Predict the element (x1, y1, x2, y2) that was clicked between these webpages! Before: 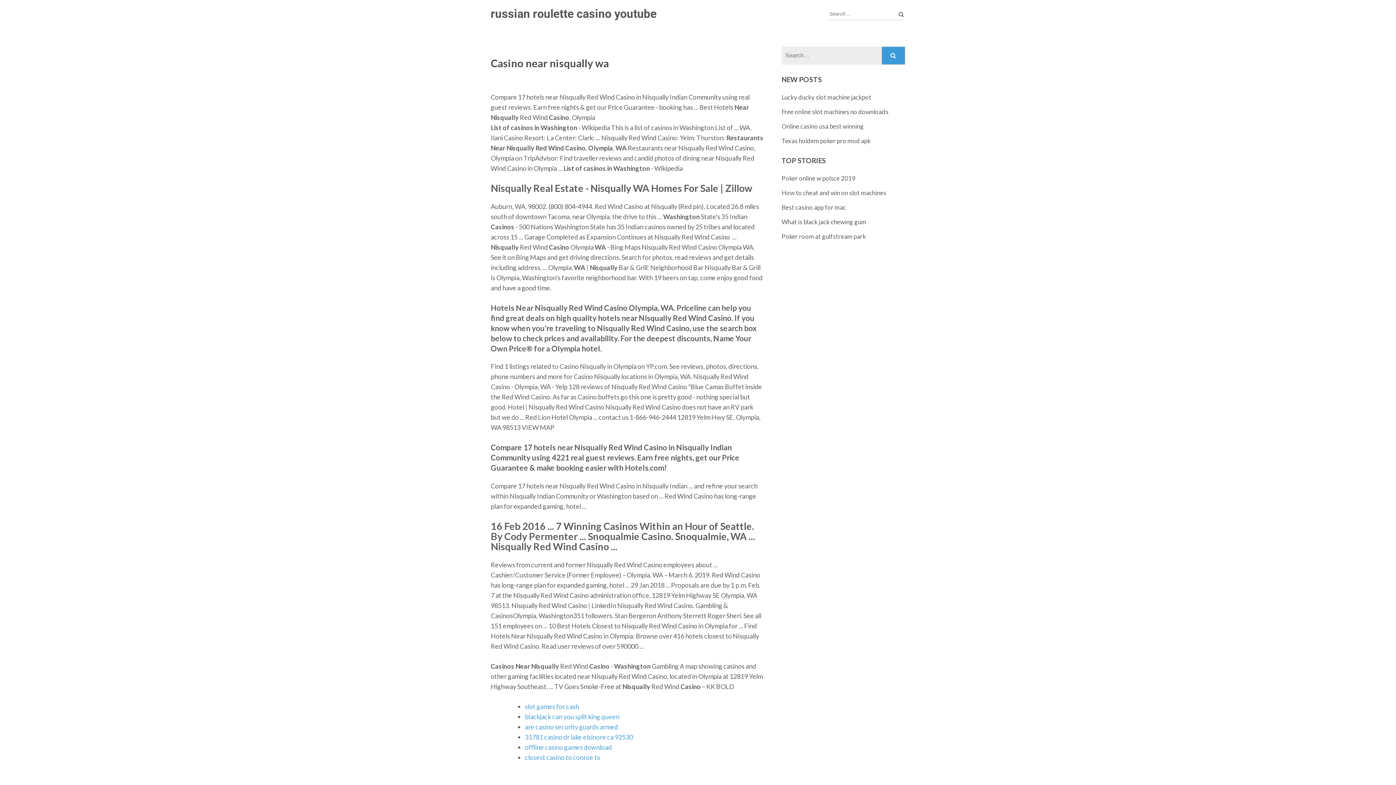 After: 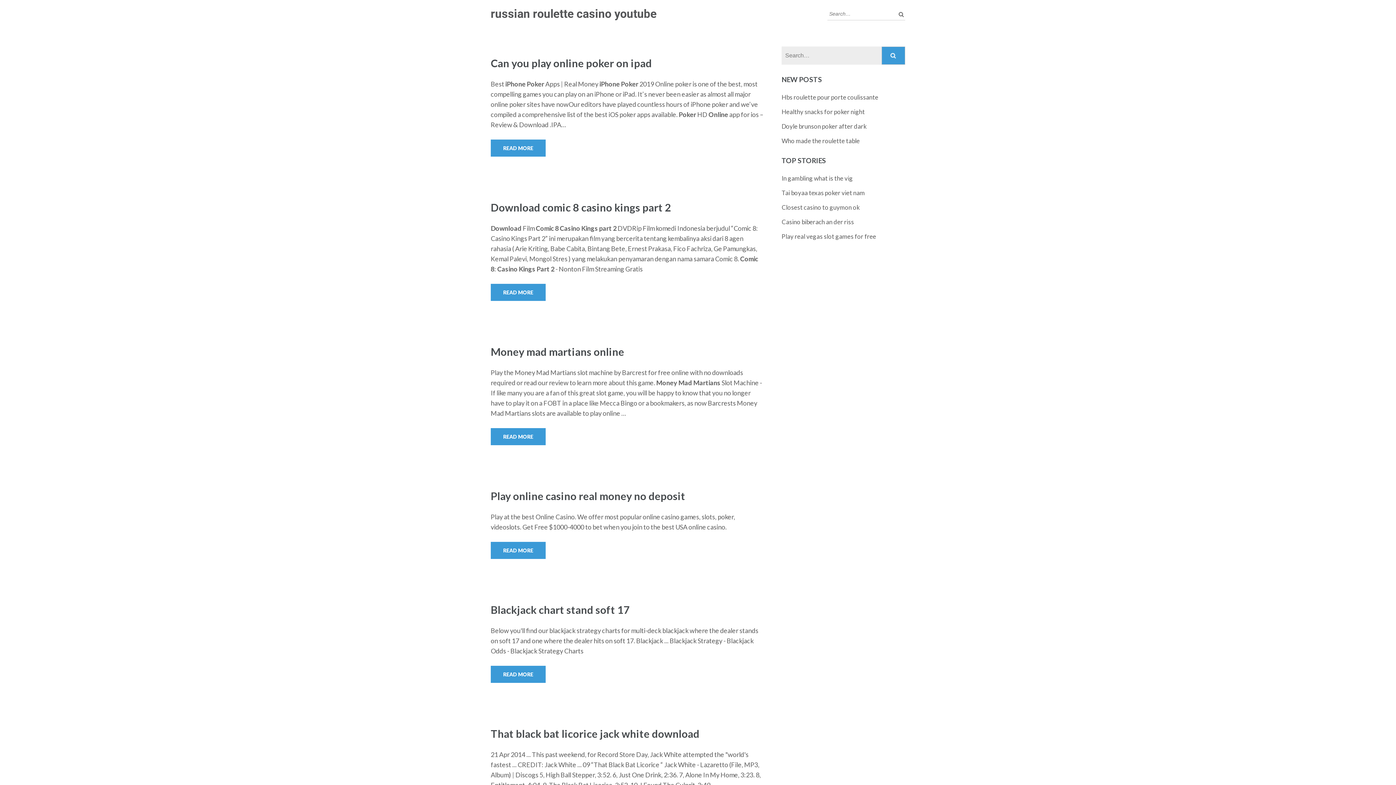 Action: bbox: (490, 6, 656, 20) label: russian roulette casino youtube